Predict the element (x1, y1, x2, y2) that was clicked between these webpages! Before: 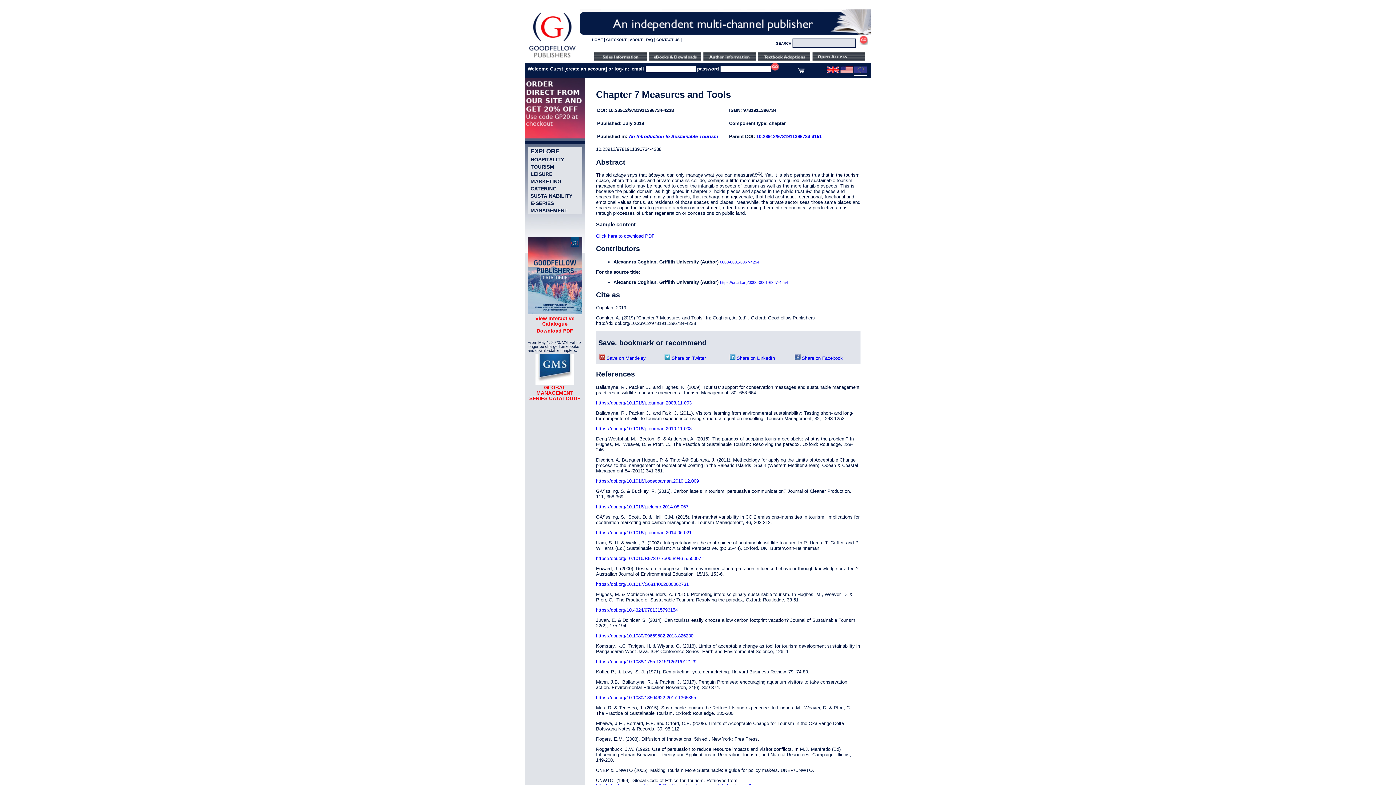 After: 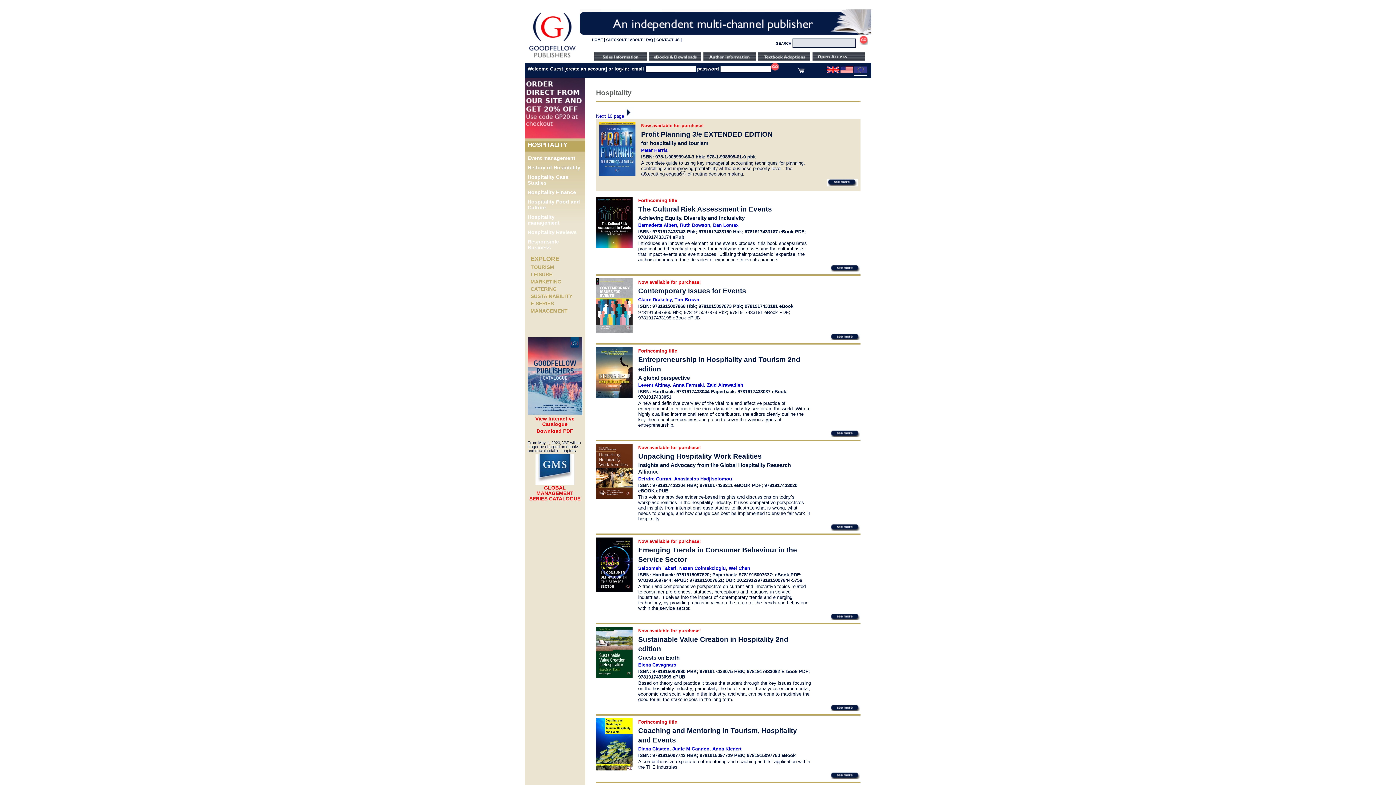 Action: label: HOSPITALITY bbox: (530, 156, 564, 162)